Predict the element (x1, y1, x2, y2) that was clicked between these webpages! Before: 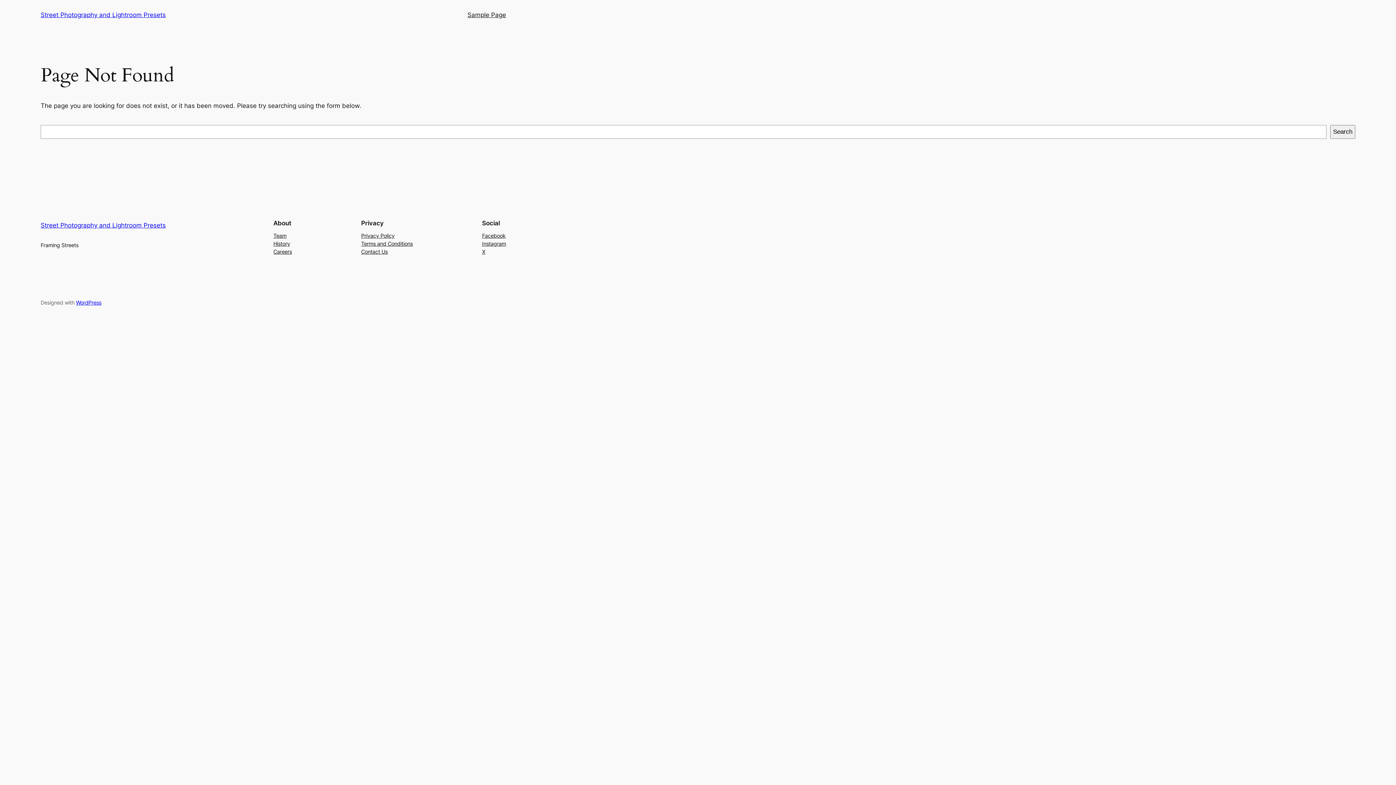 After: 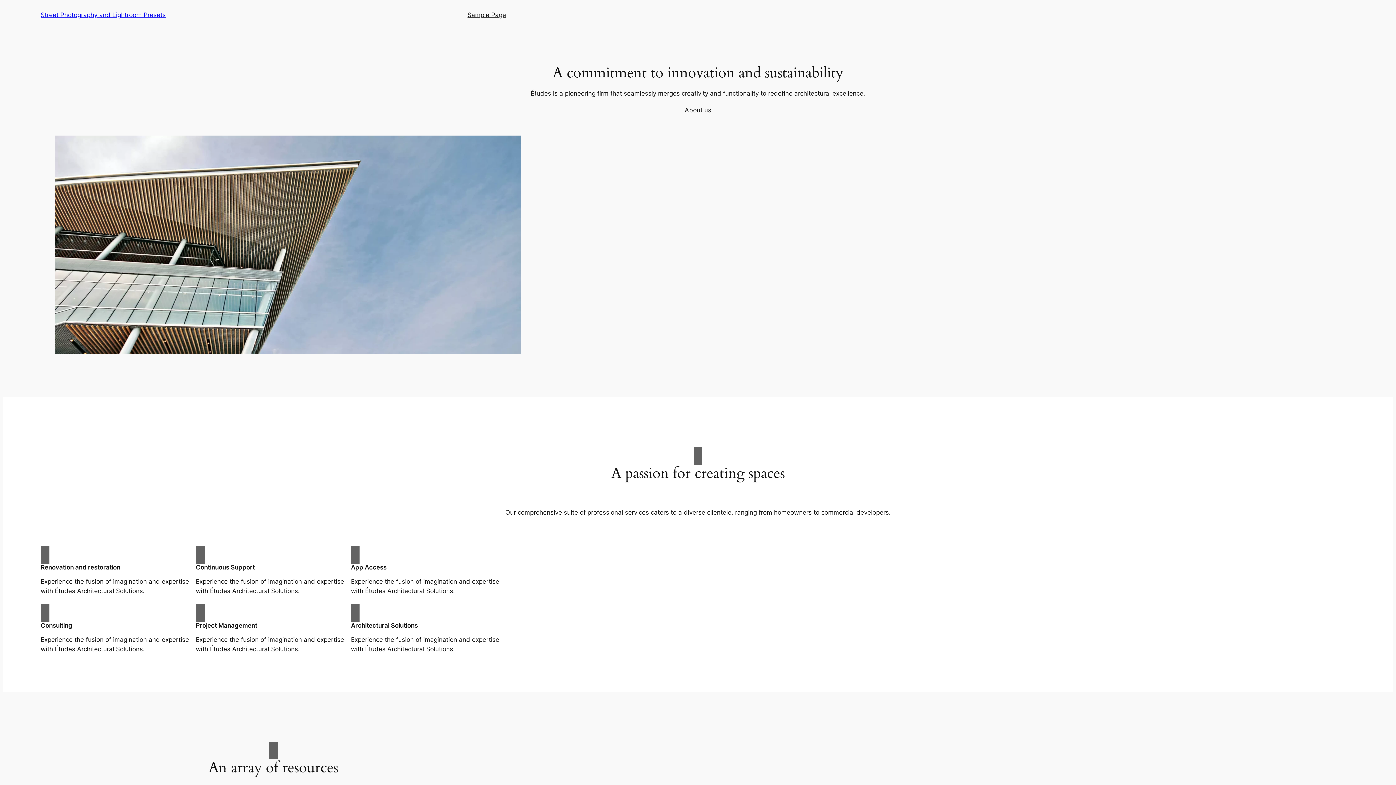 Action: label: Street Photography and Lightroom Presets bbox: (40, 221, 165, 229)